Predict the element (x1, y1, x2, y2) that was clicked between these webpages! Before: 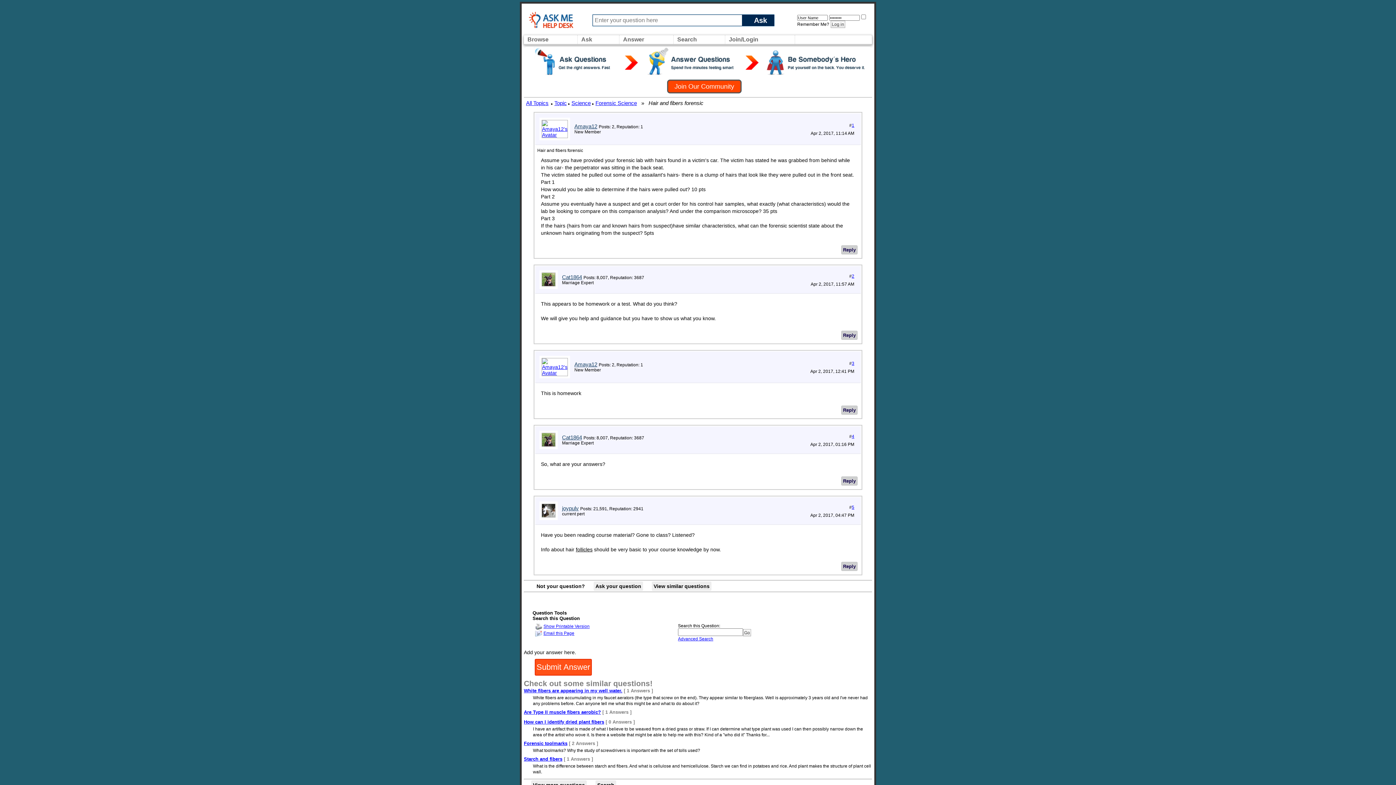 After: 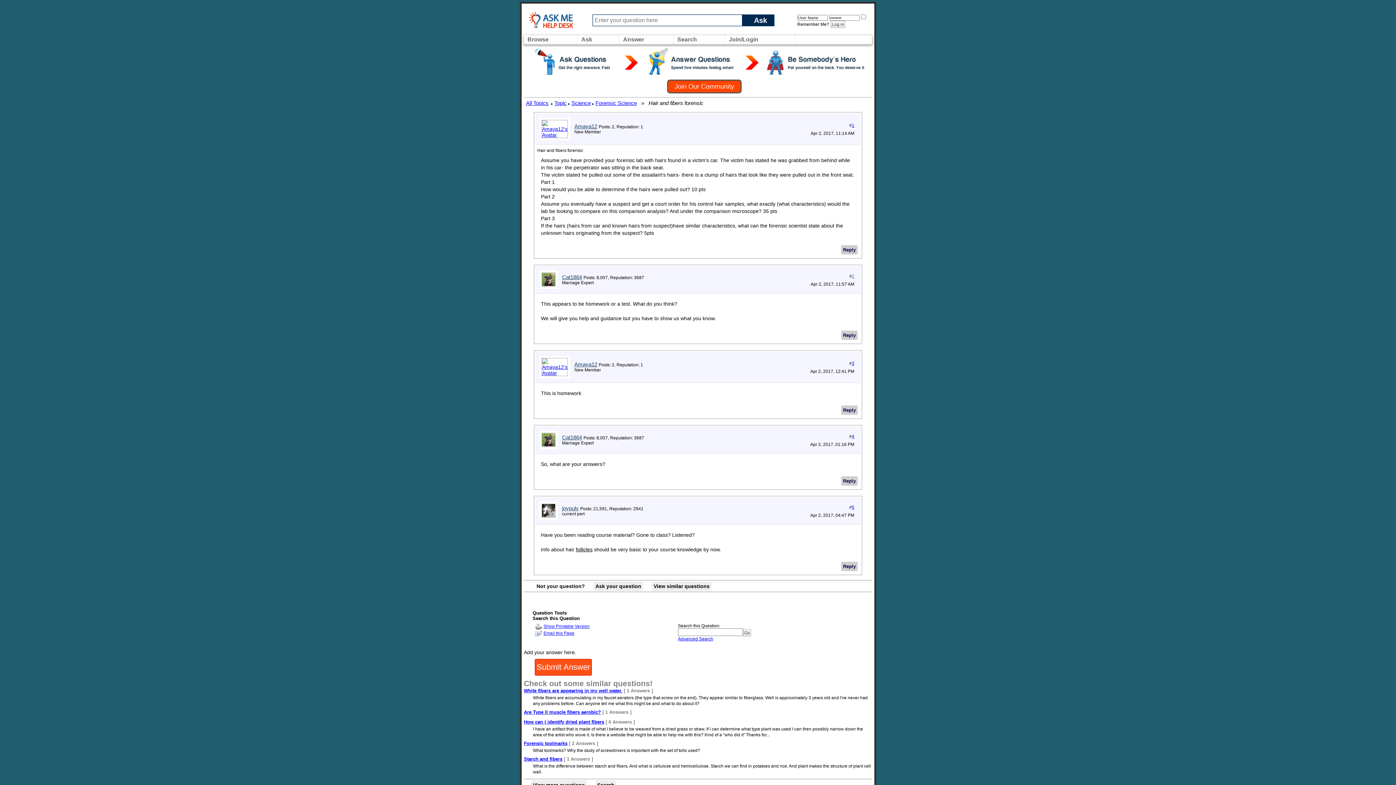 Action: bbox: (852, 273, 854, 278) label: 2